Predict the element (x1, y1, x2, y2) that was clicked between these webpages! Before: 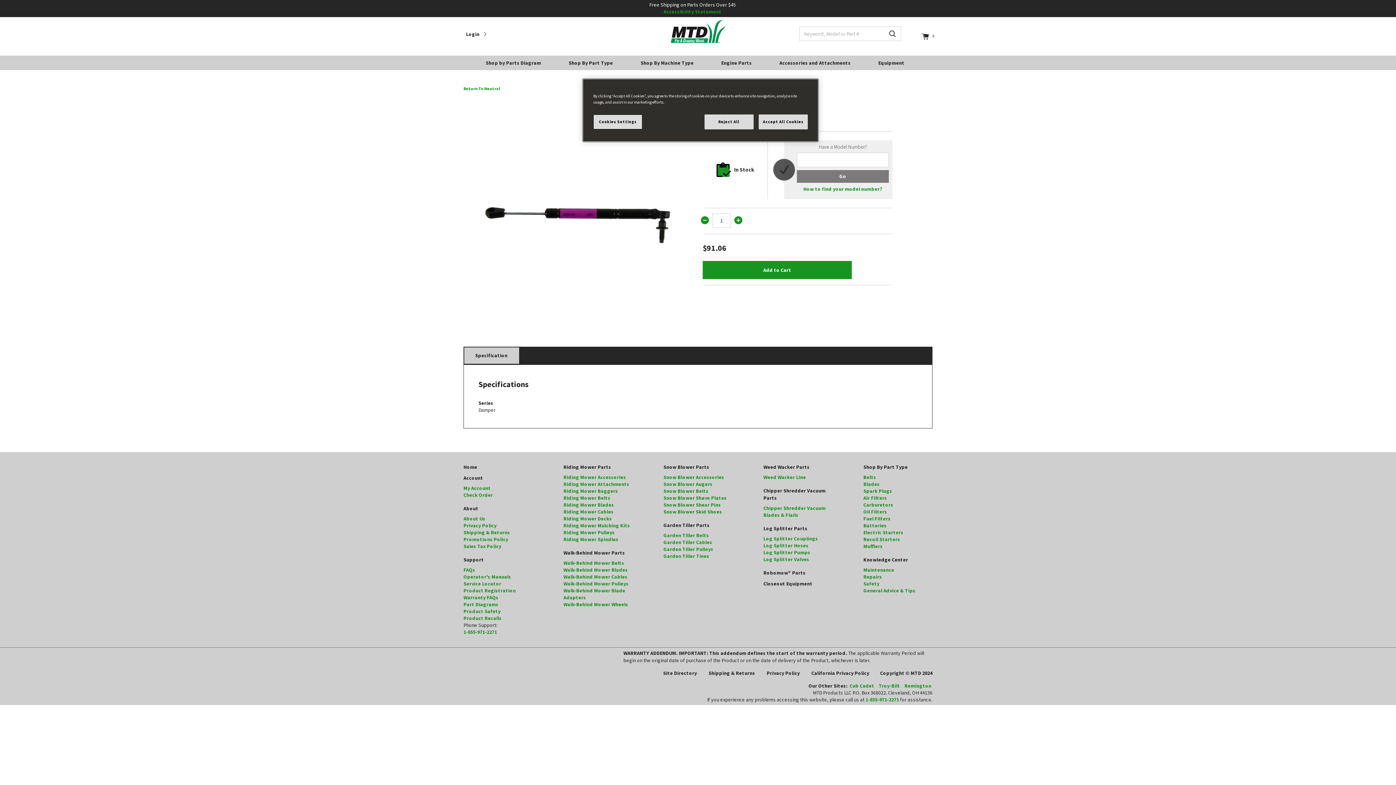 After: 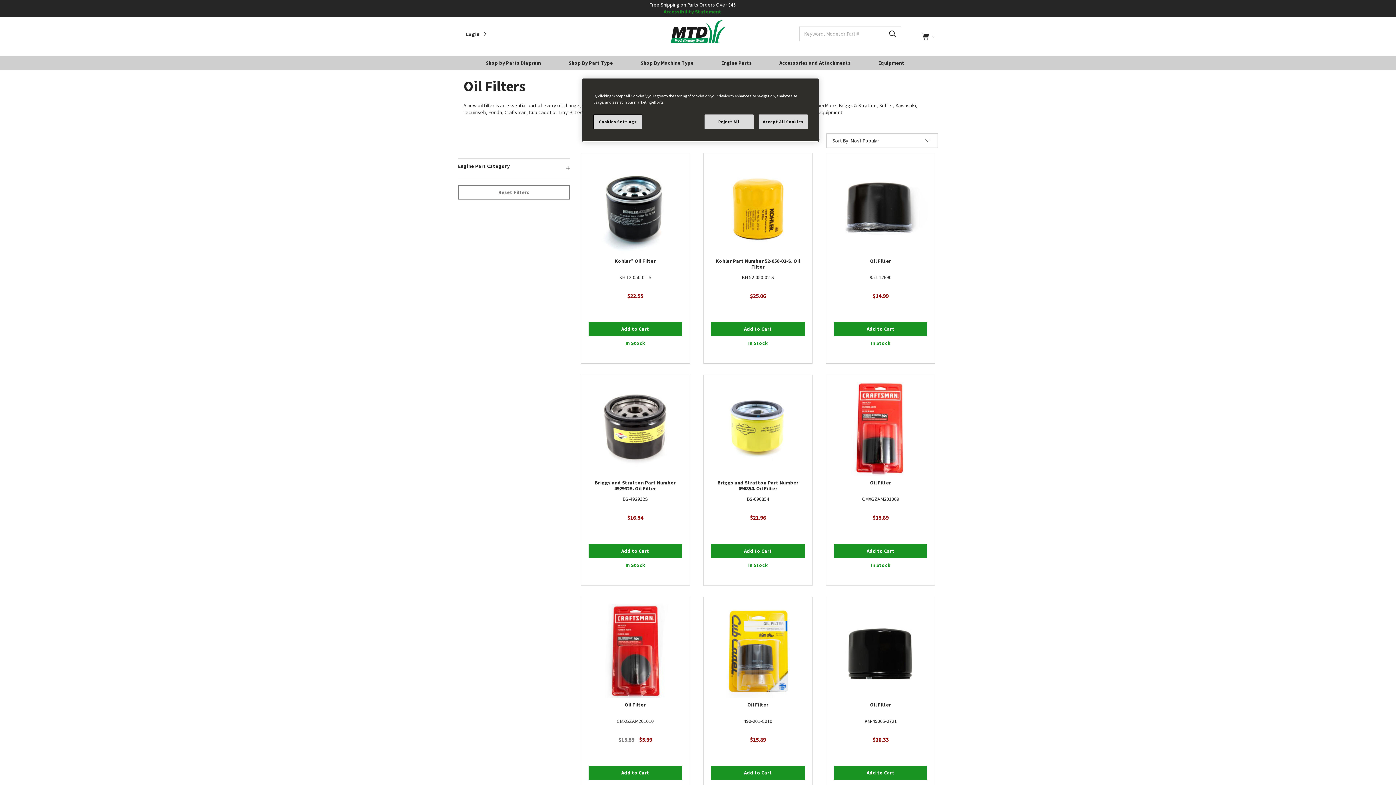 Action: bbox: (863, 508, 887, 515) label: Oil Filters